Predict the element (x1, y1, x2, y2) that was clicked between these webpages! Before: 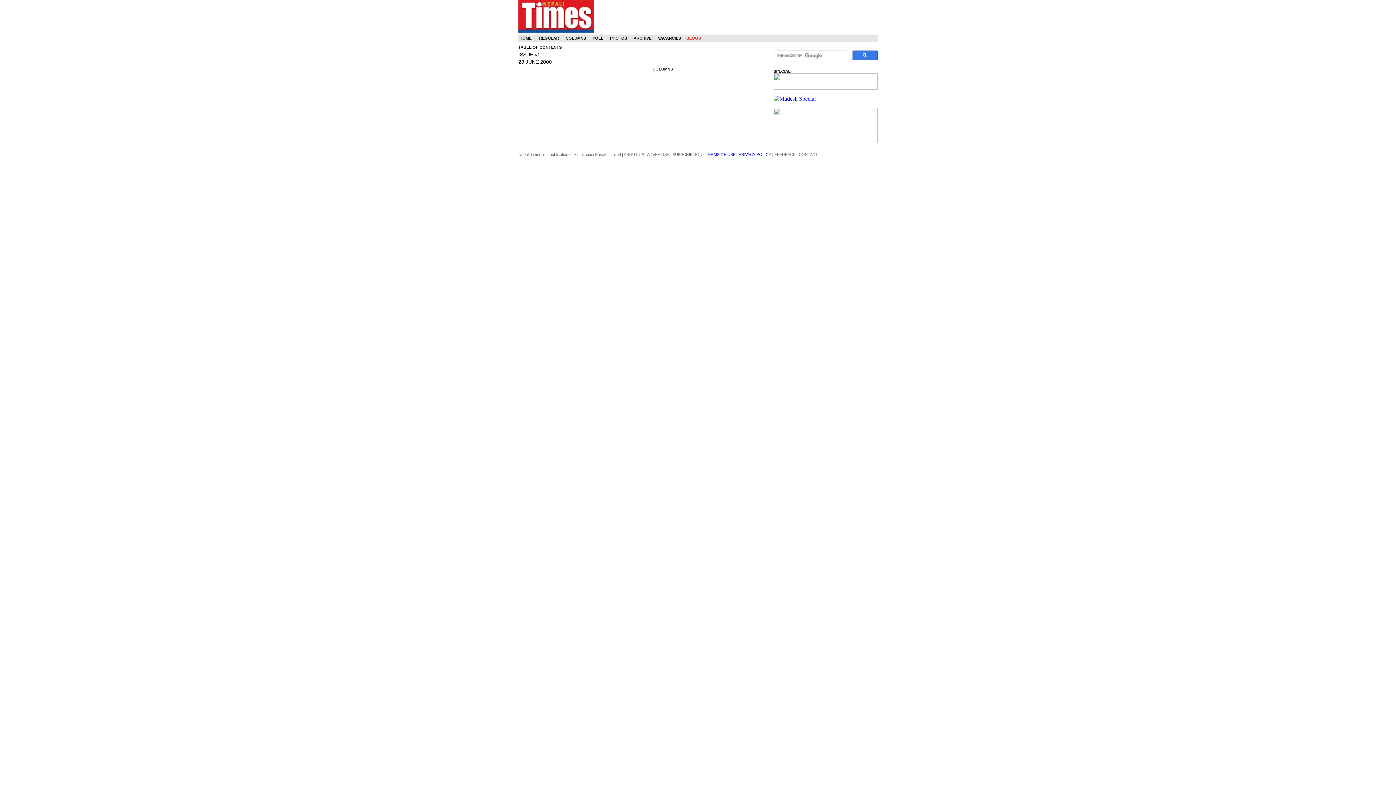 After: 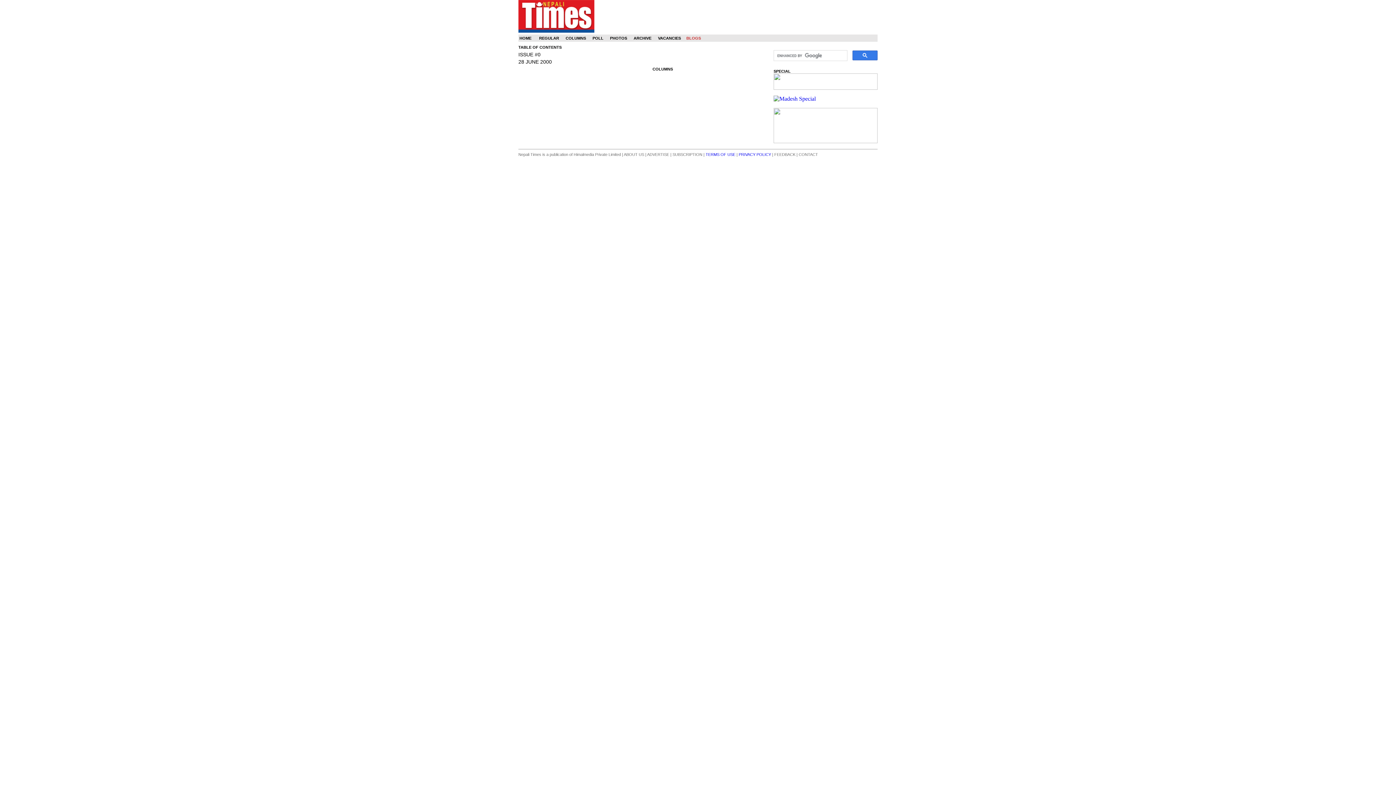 Action: bbox: (592, 36, 603, 40) label: POLL